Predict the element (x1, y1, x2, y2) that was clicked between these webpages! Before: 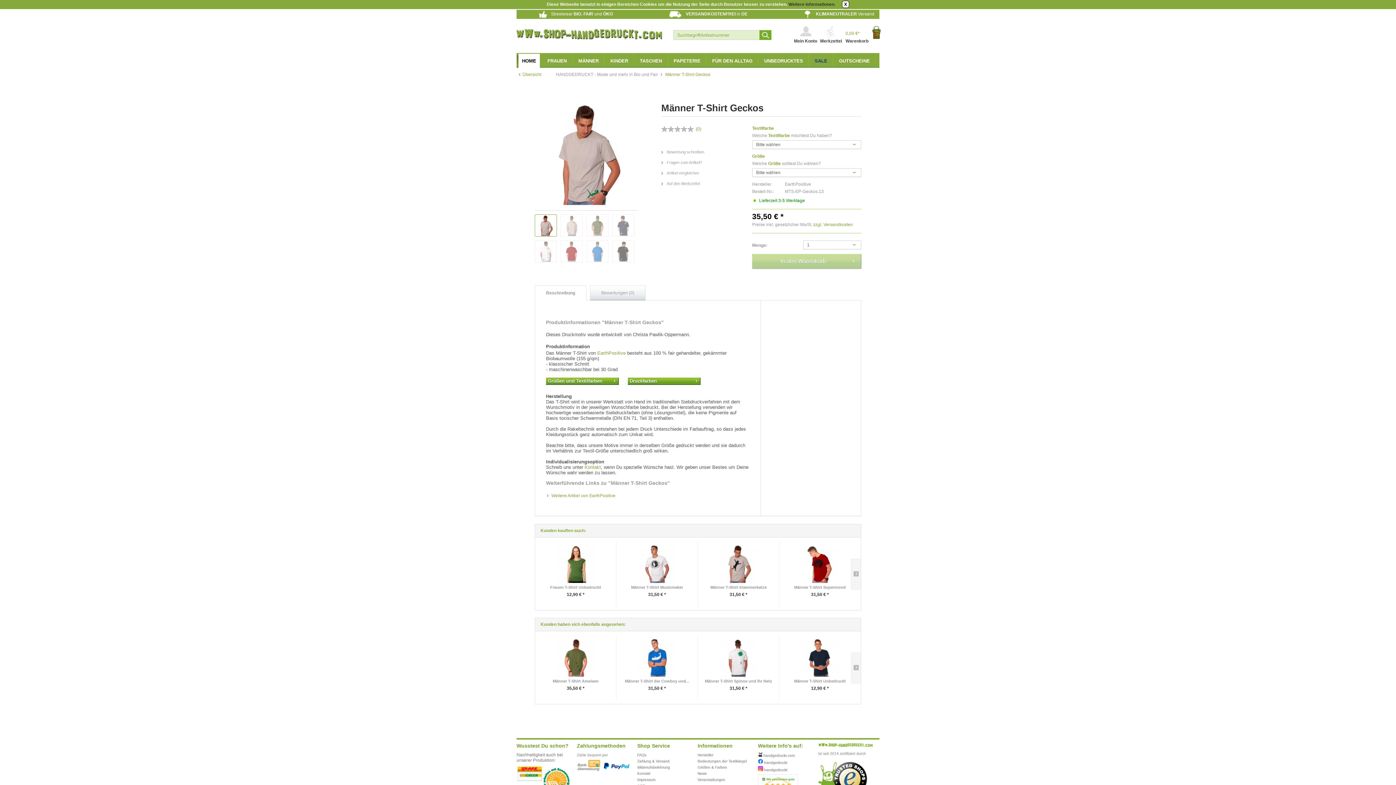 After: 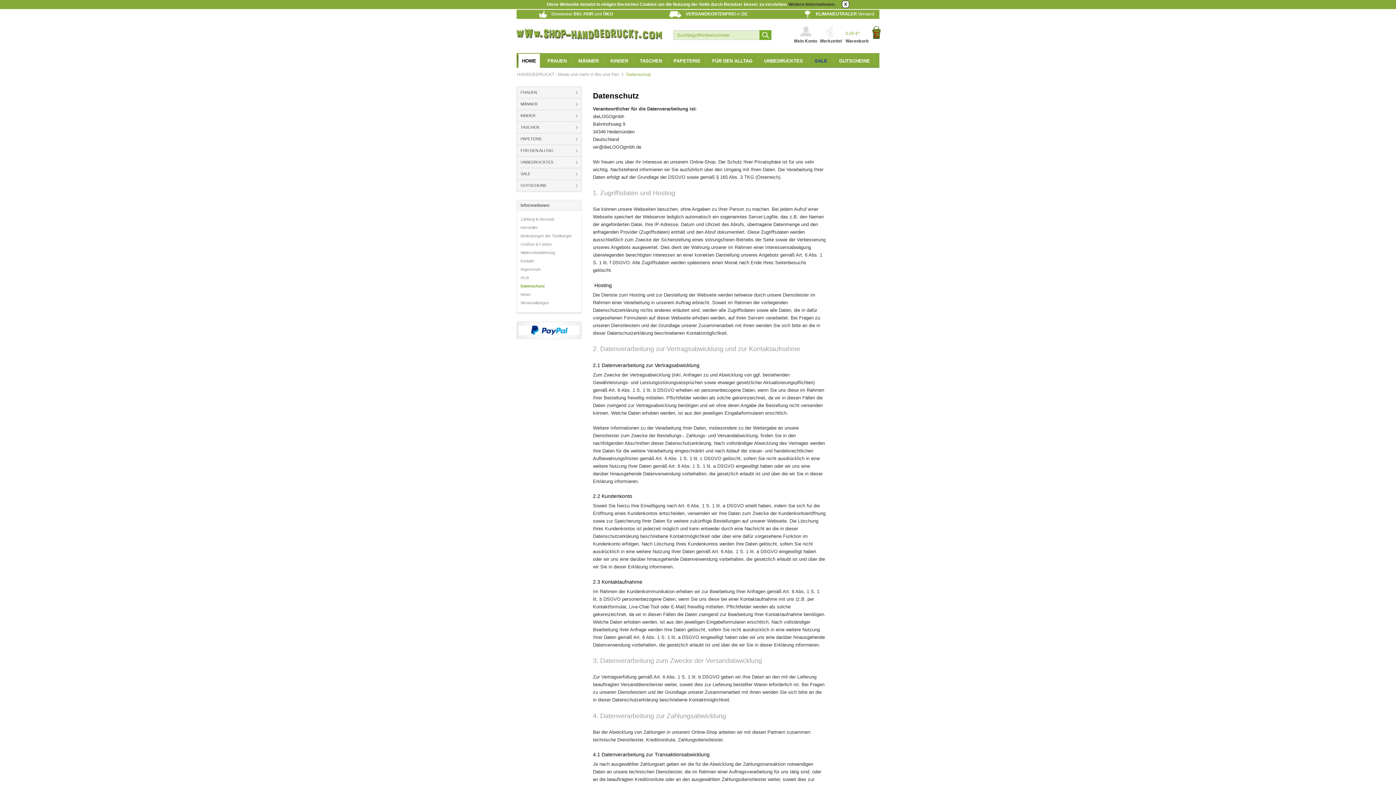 Action: label: Weitere Informationen. bbox: (788, 1, 835, 6)